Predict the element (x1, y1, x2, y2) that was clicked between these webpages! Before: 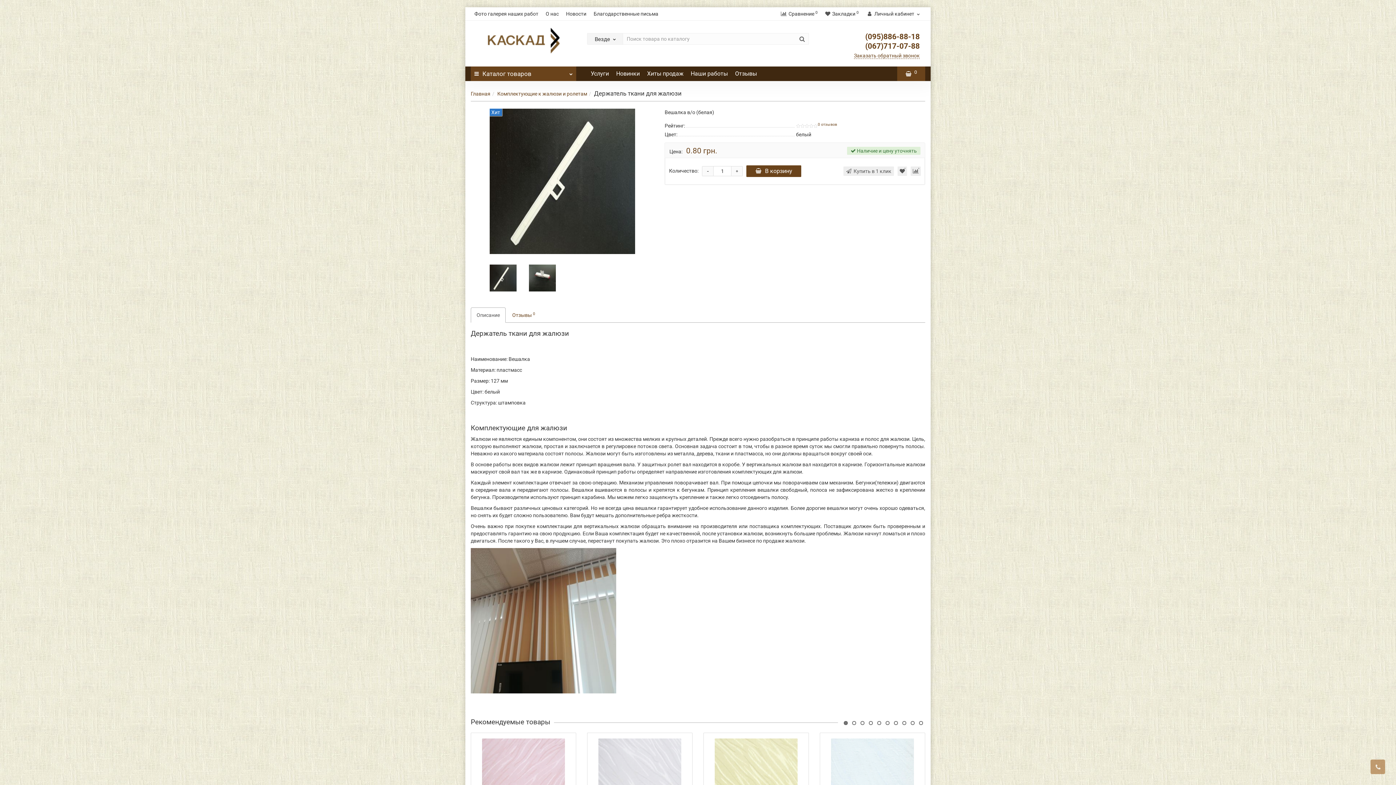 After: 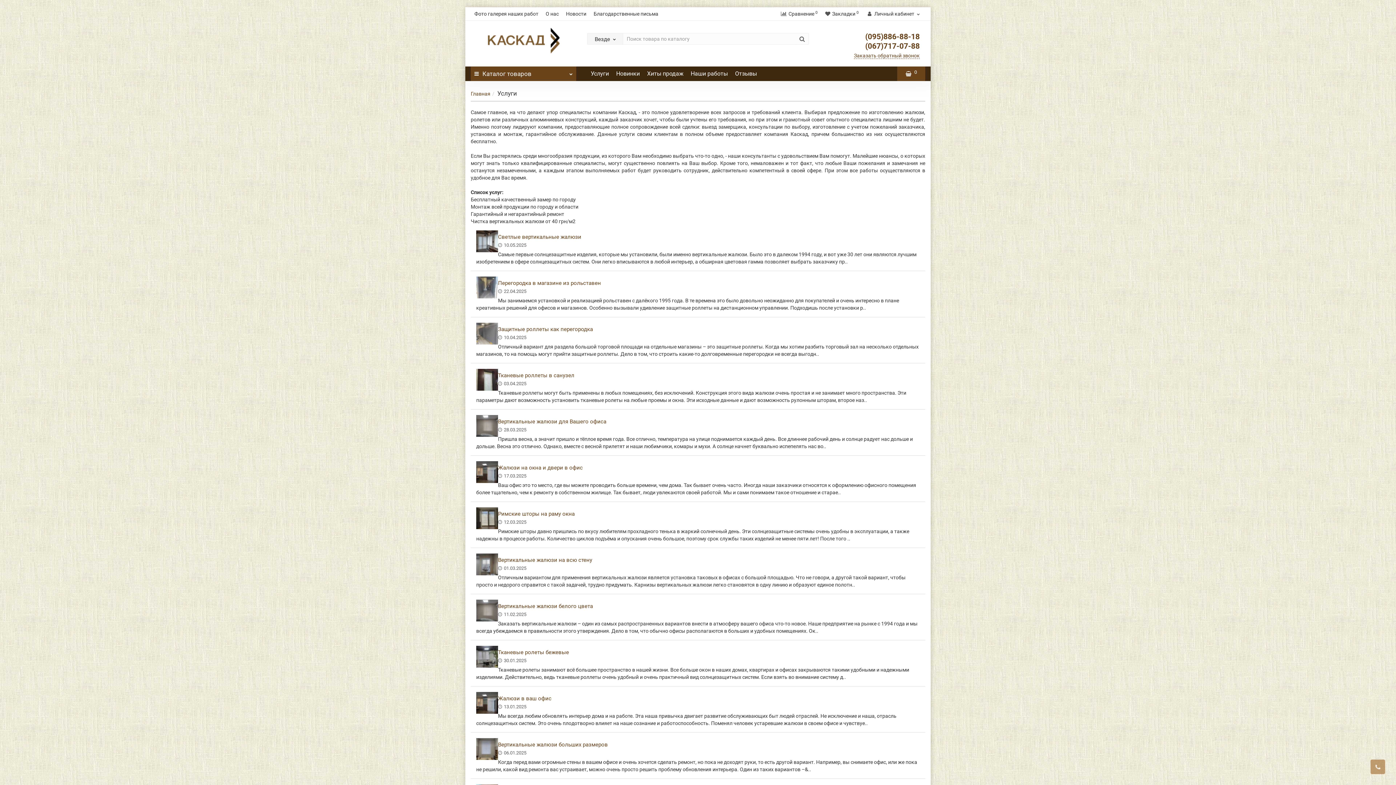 Action: label: Услуги bbox: (587, 66, 612, 81)